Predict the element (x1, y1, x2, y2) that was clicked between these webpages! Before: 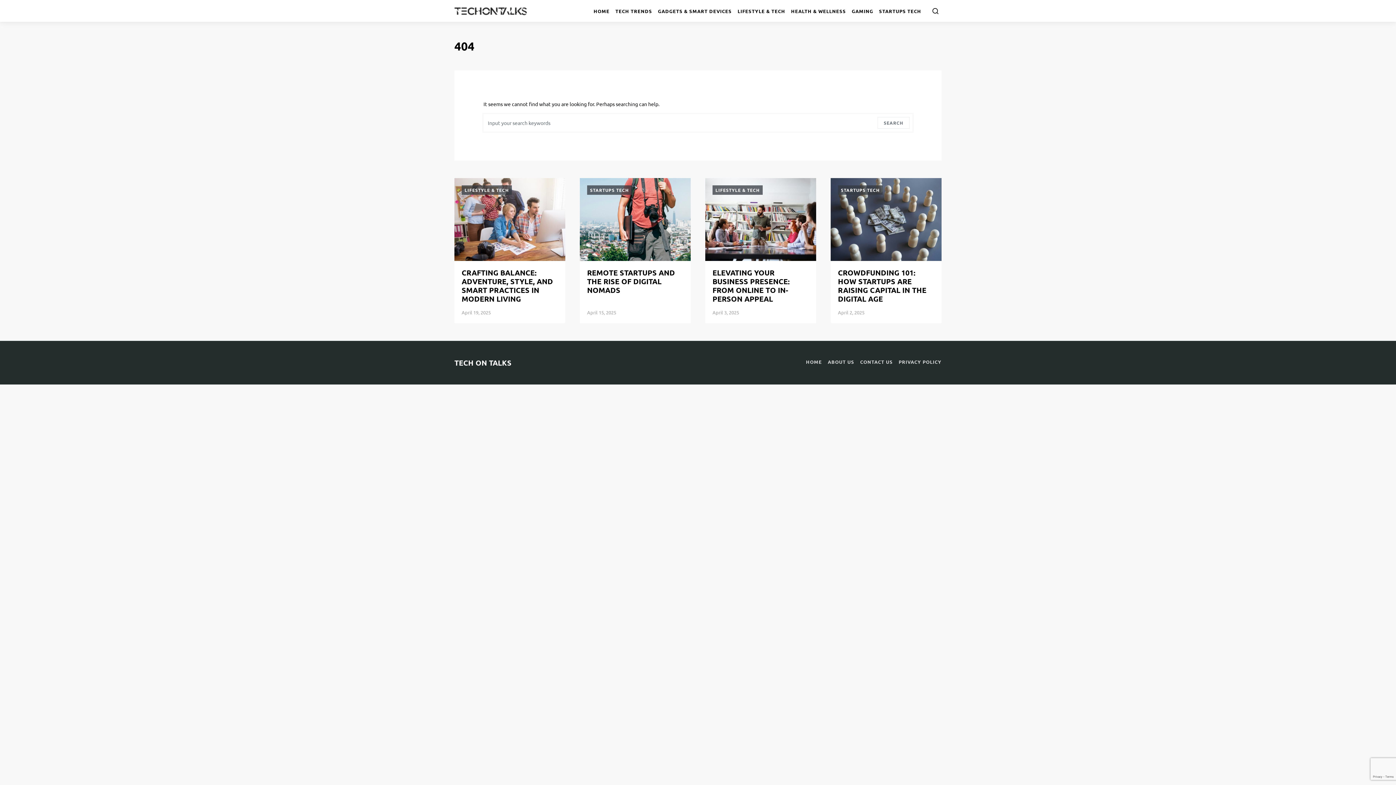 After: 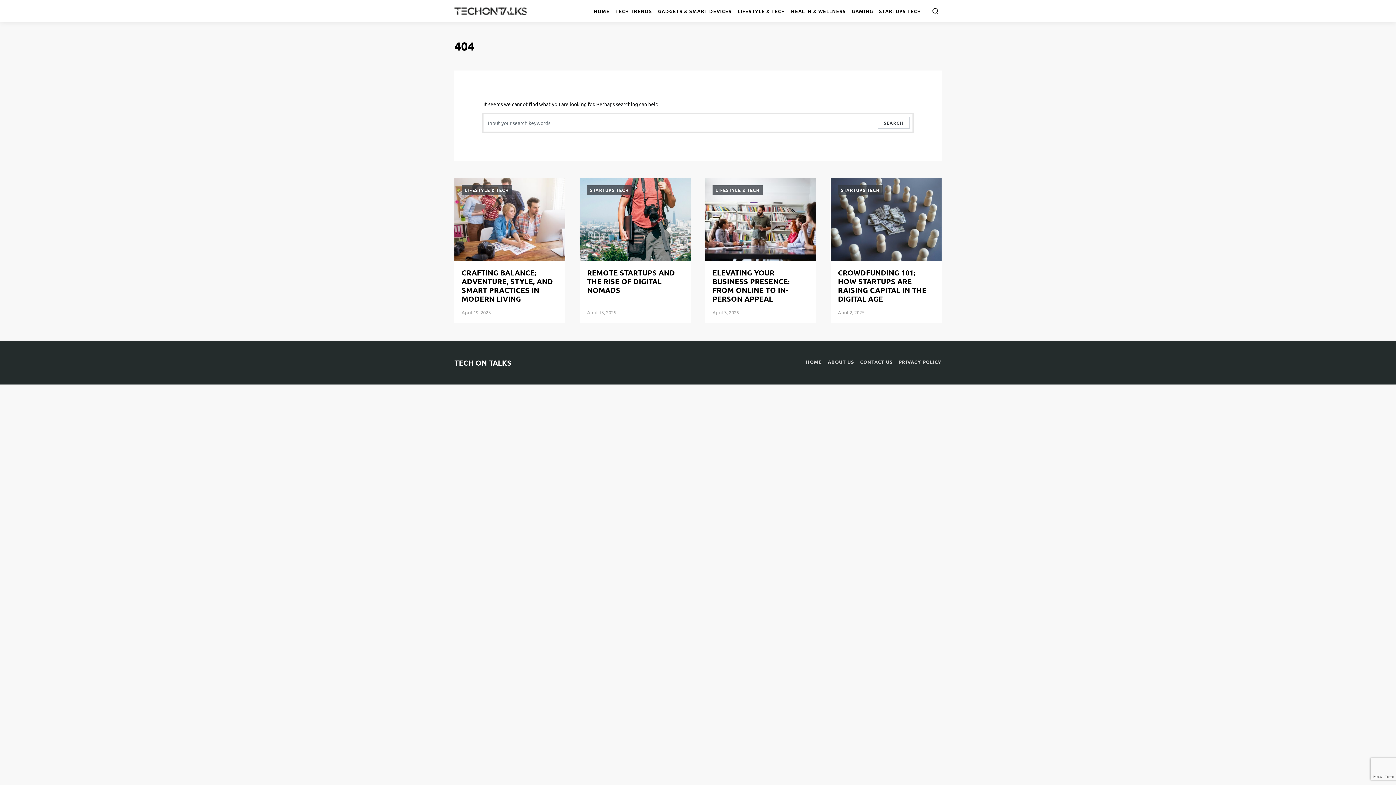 Action: bbox: (877, 117, 909, 128) label: SEARCH